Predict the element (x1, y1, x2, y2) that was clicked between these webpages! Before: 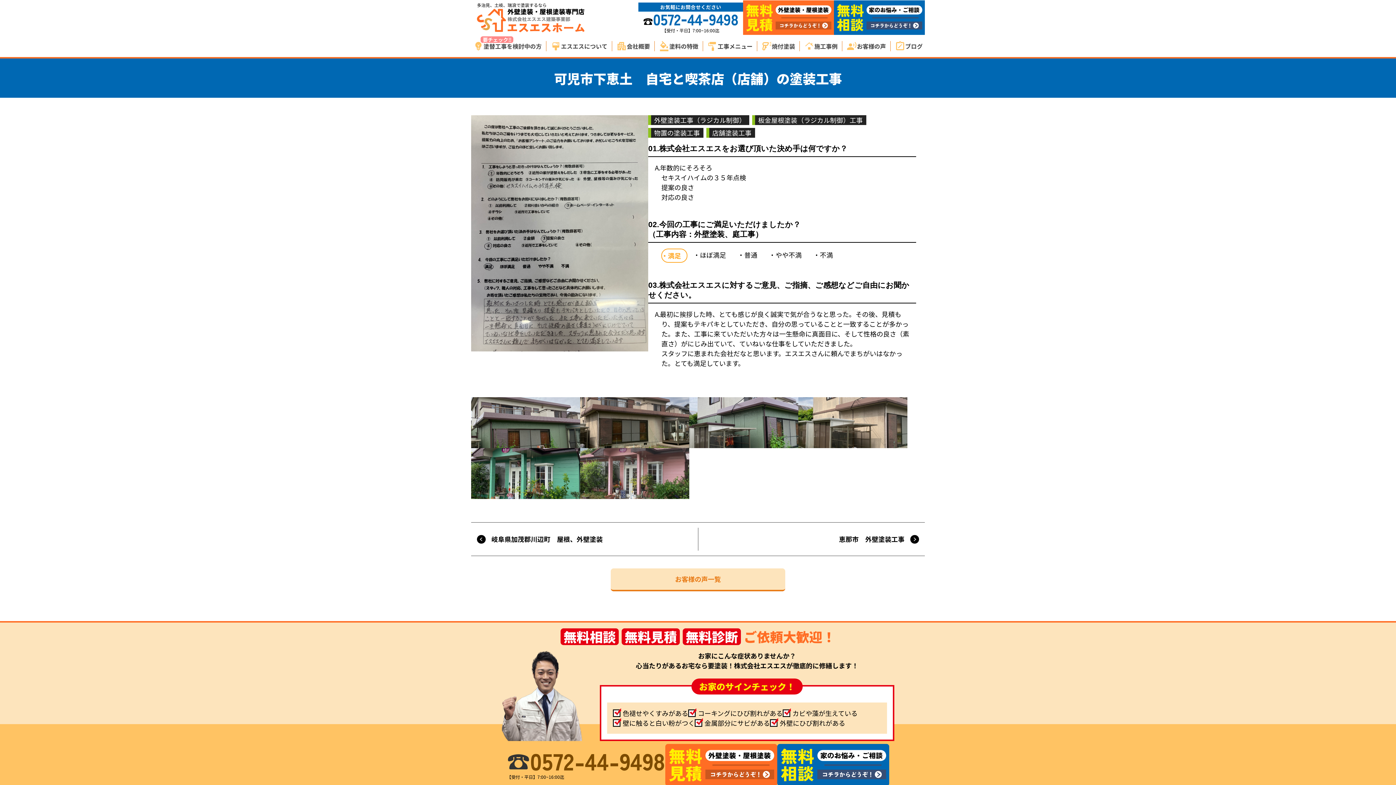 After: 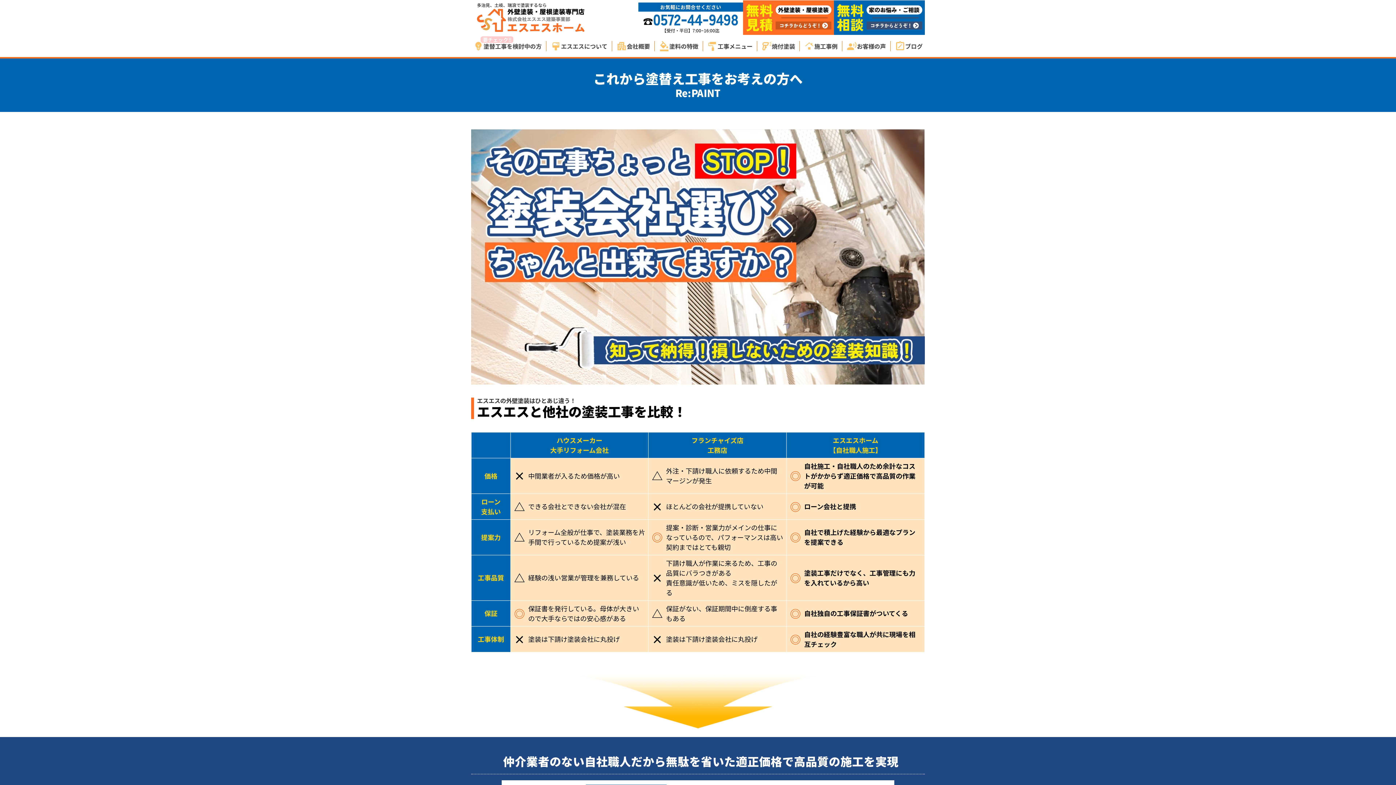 Action: label: 塗替工事を検討中の方 bbox: (483, 41, 541, 51)